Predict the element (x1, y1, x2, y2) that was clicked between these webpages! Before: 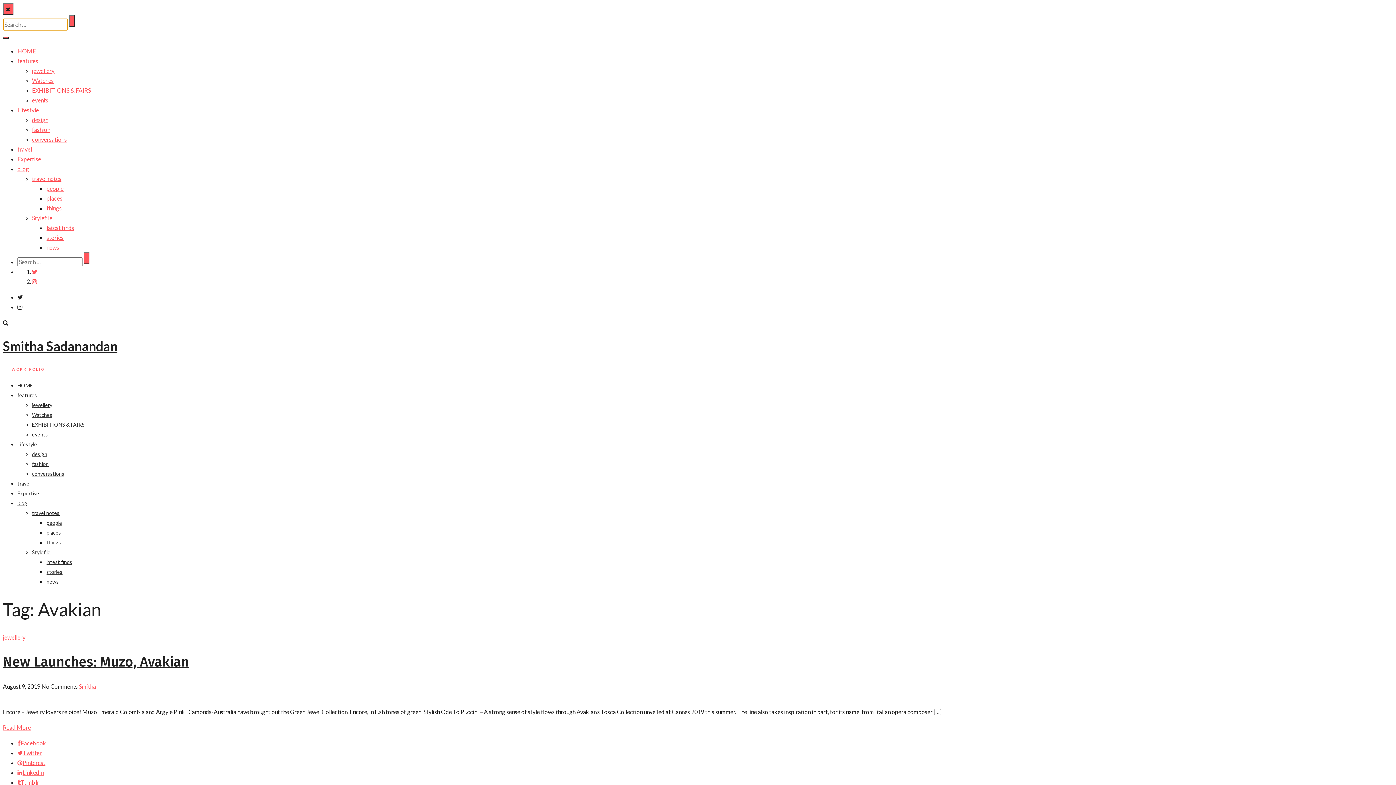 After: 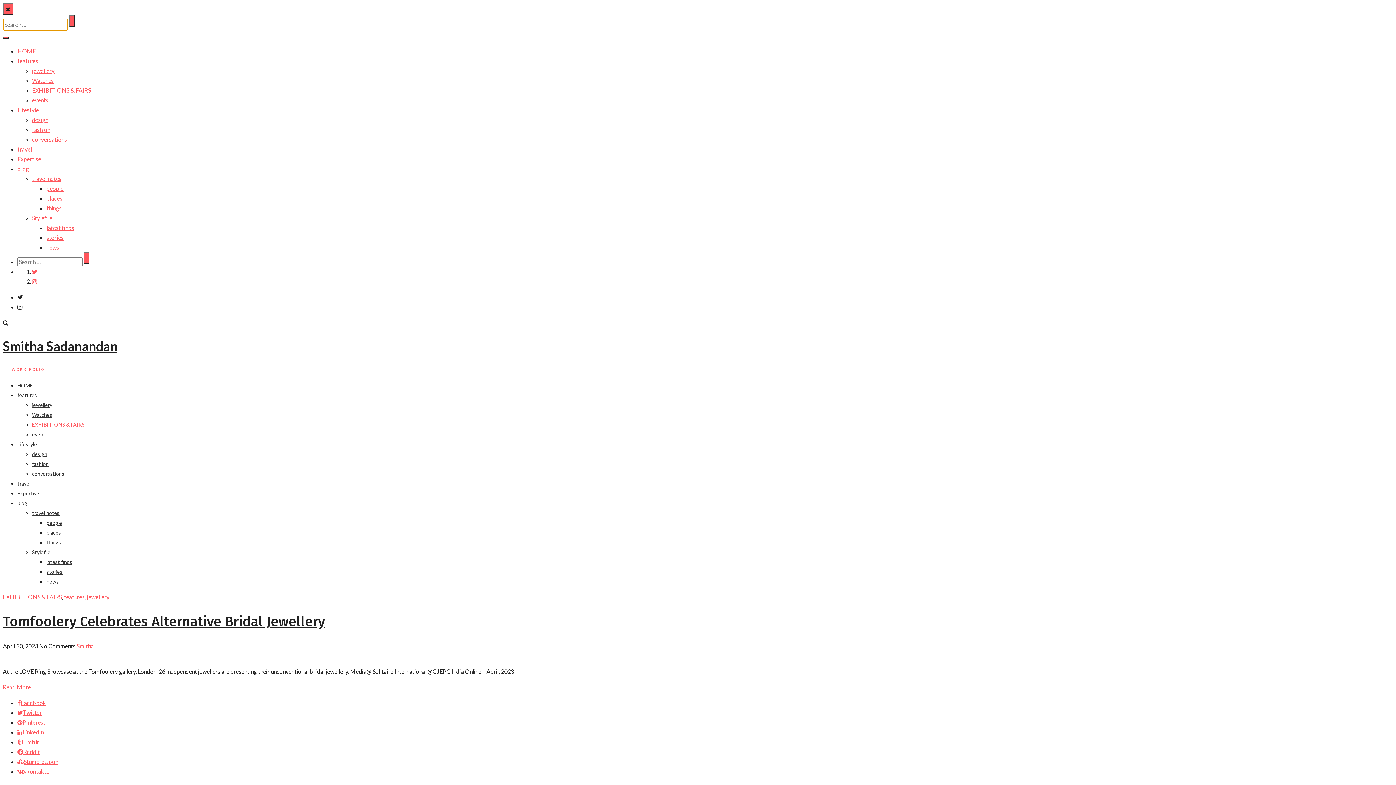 Action: label: EXHIBITIONS & FAIRS bbox: (32, 86, 90, 93)